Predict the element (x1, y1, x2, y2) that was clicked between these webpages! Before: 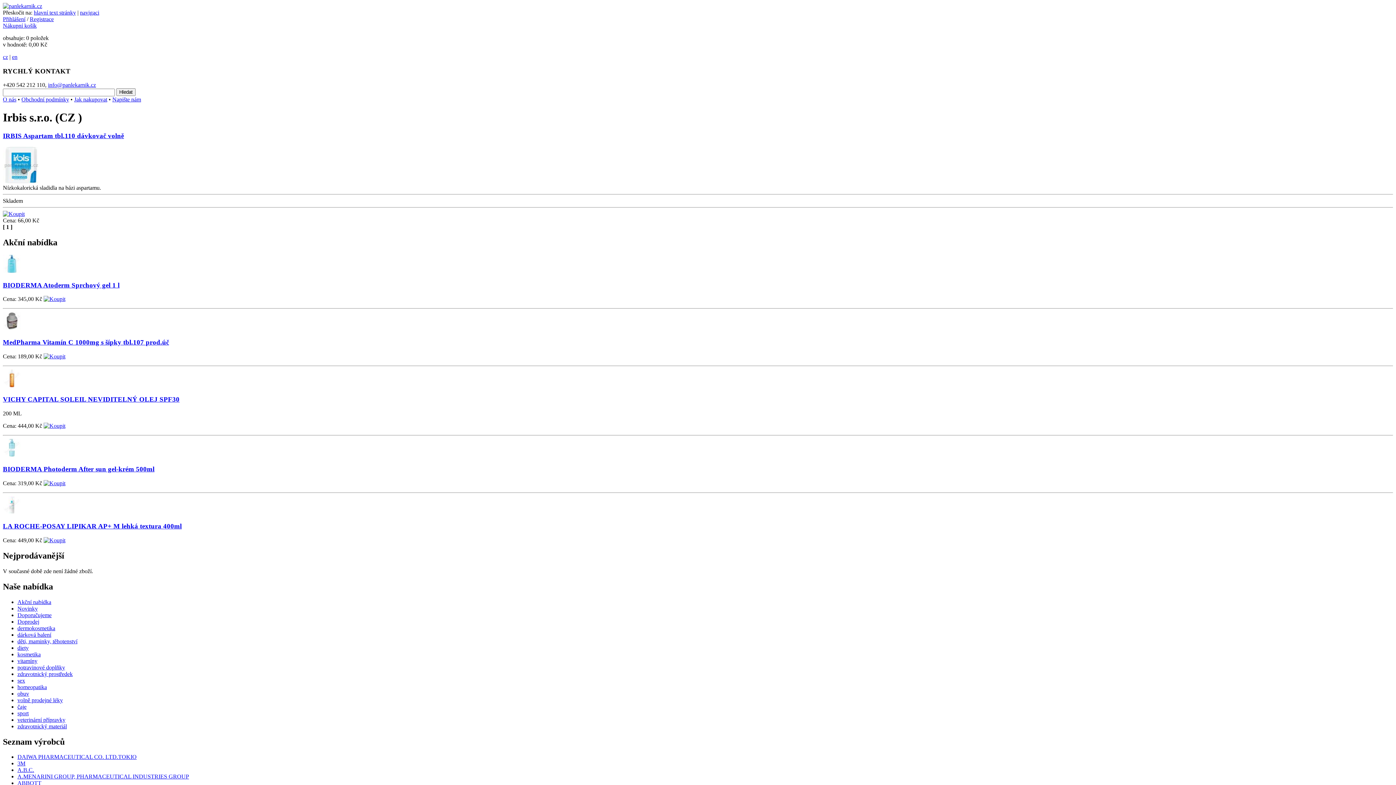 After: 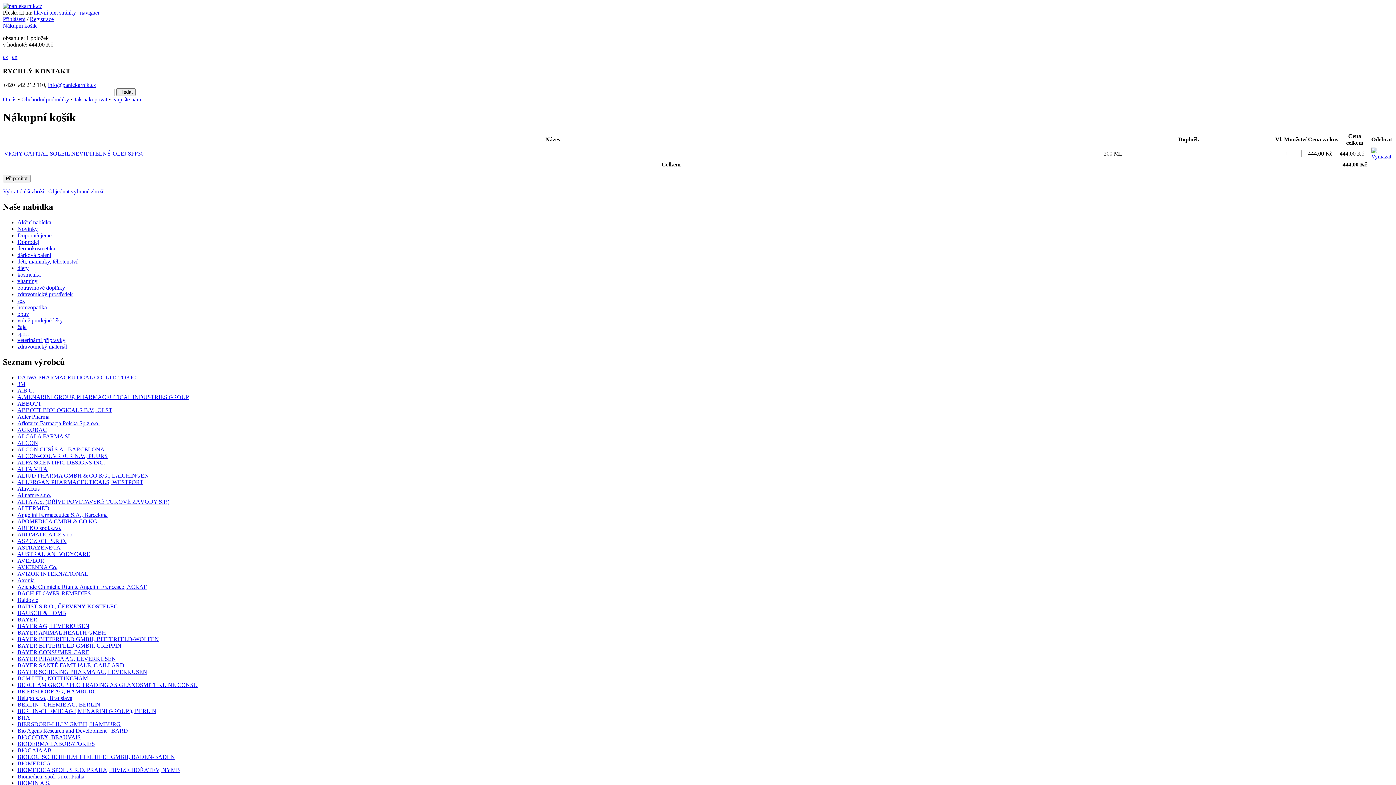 Action: bbox: (43, 422, 65, 429)